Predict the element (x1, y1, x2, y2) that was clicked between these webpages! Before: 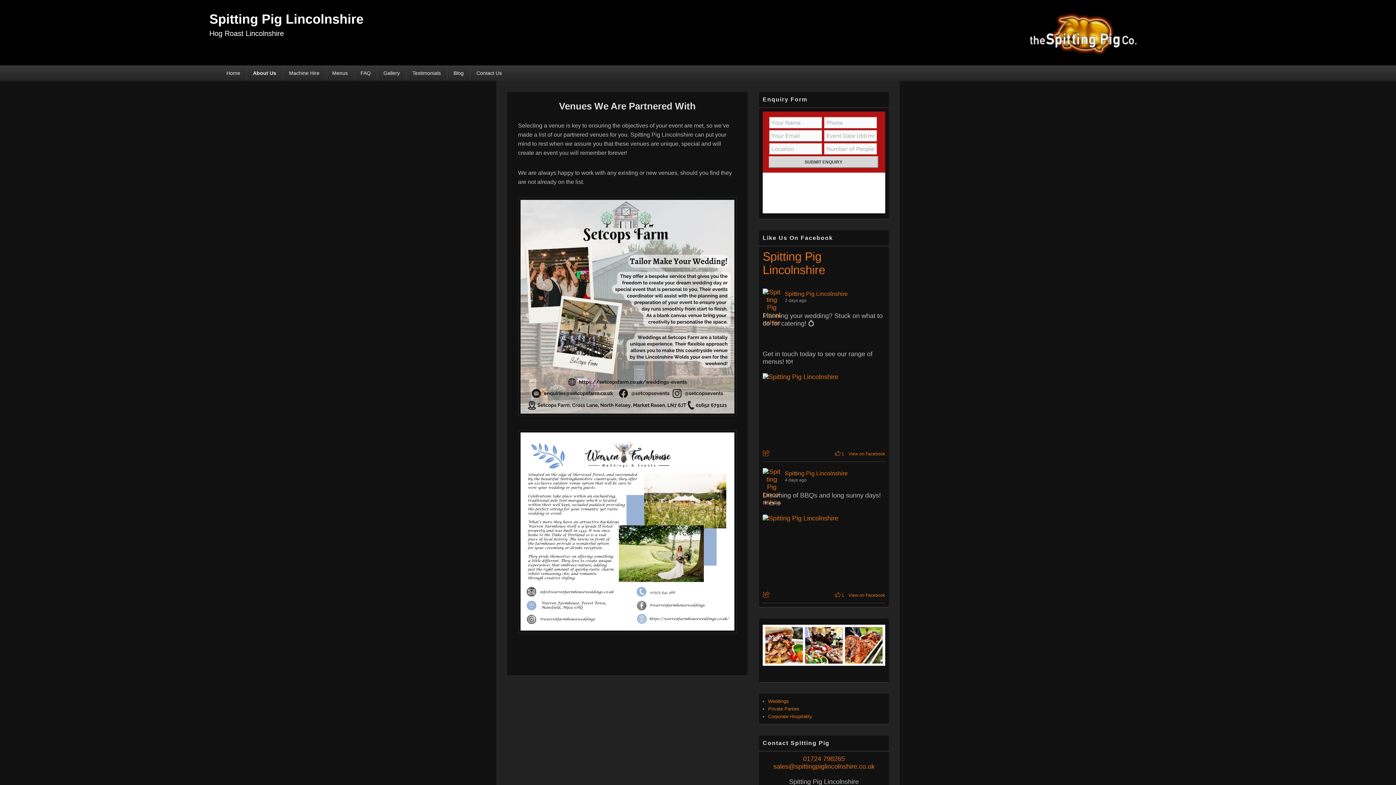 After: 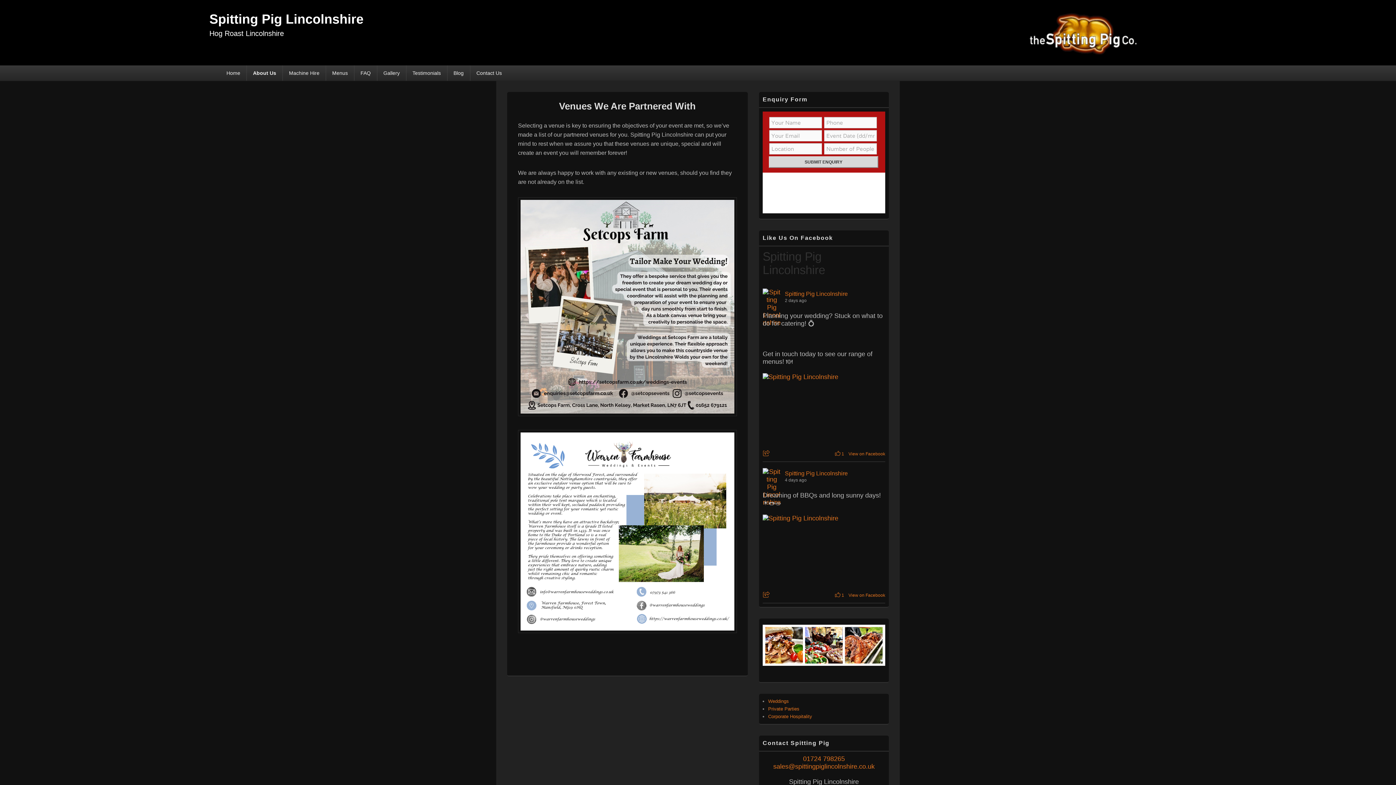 Action: bbox: (762, 250, 825, 276) label: Spitting Pig Lincolnshire